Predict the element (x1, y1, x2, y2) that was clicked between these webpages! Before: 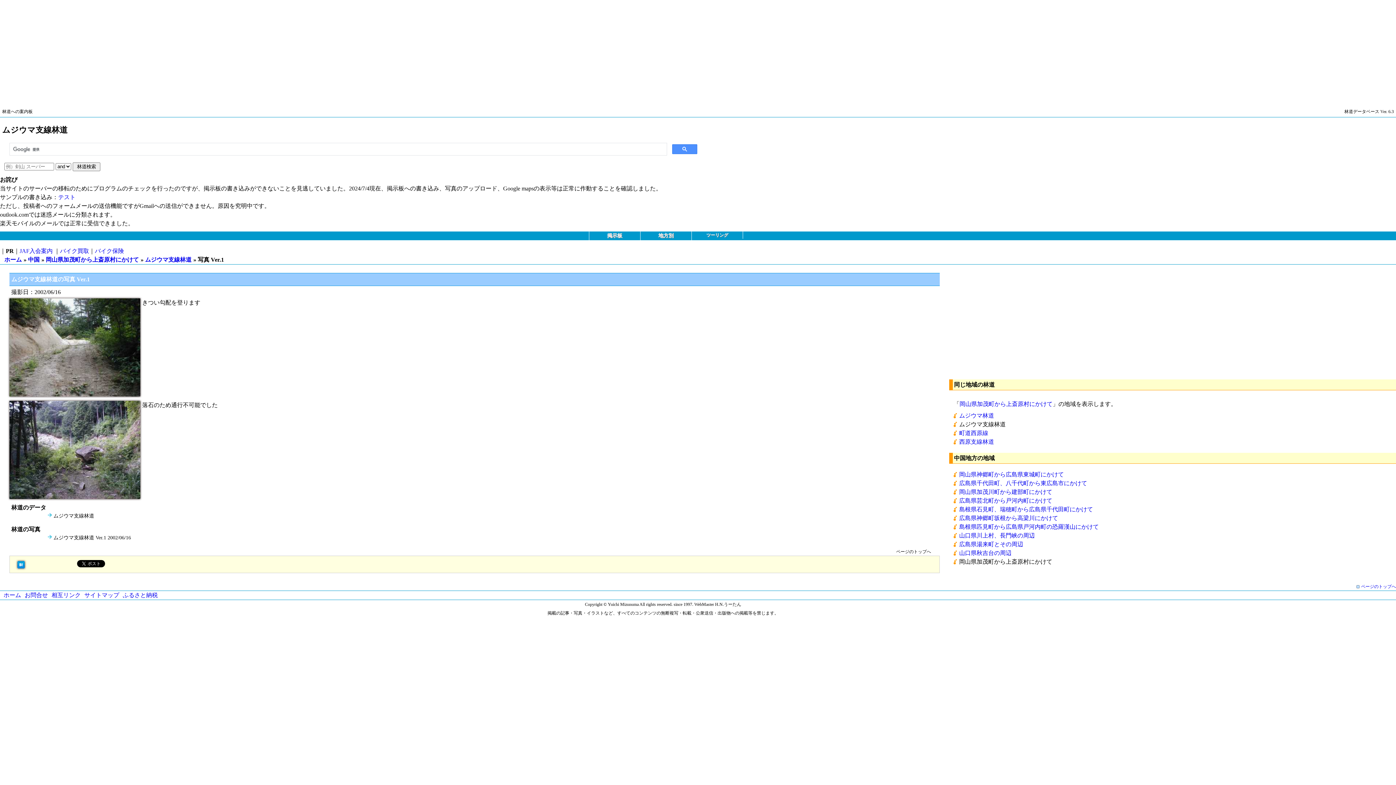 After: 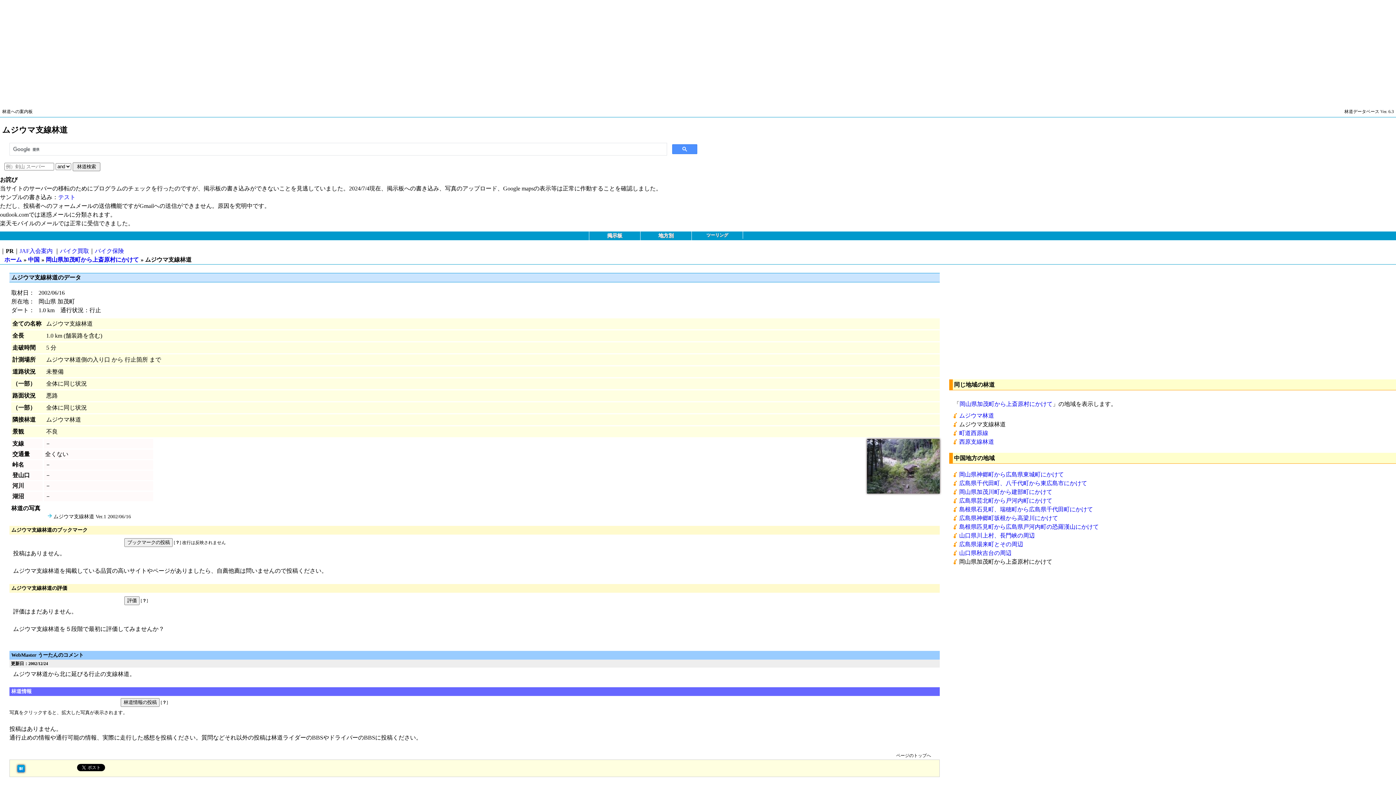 Action: label: ムジウマ支線林道 bbox: (953, 421, 1005, 427)